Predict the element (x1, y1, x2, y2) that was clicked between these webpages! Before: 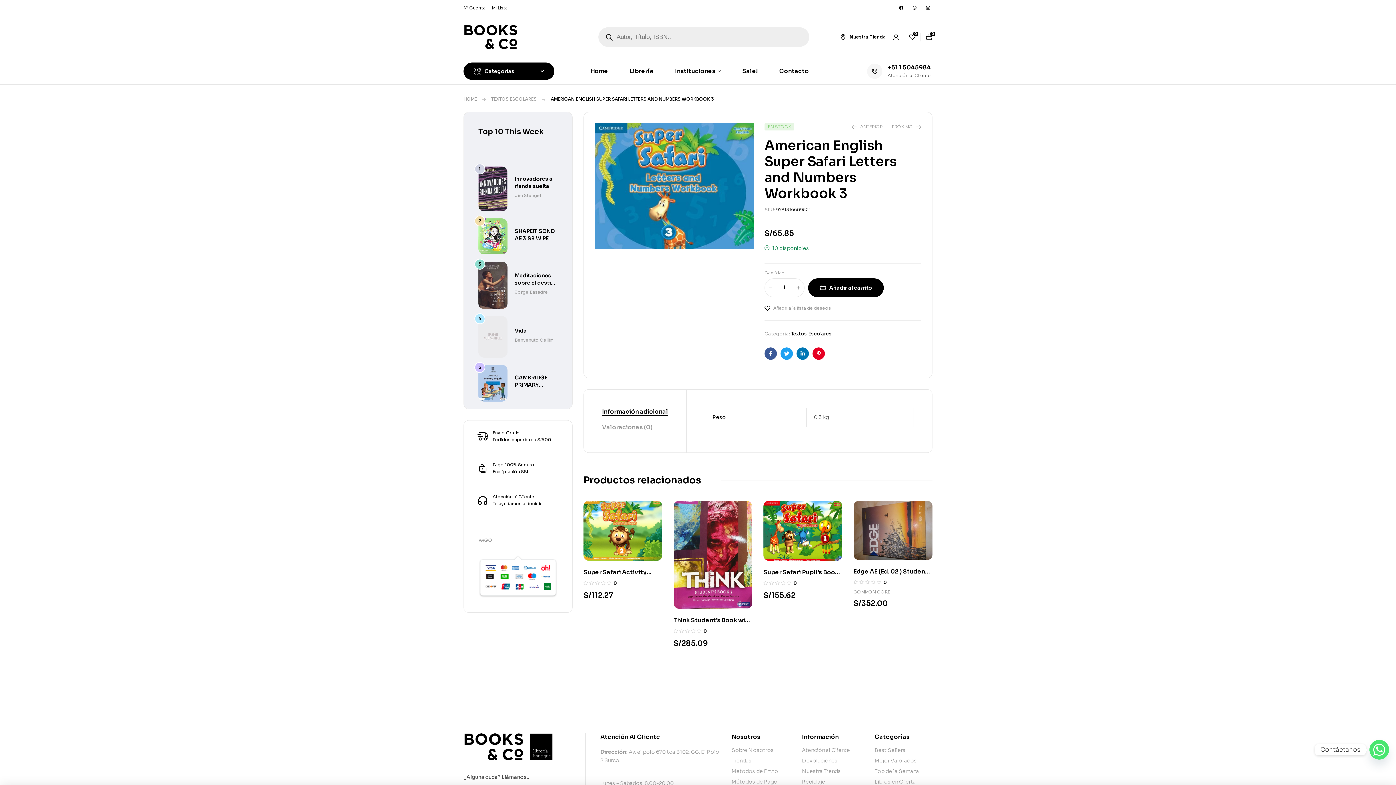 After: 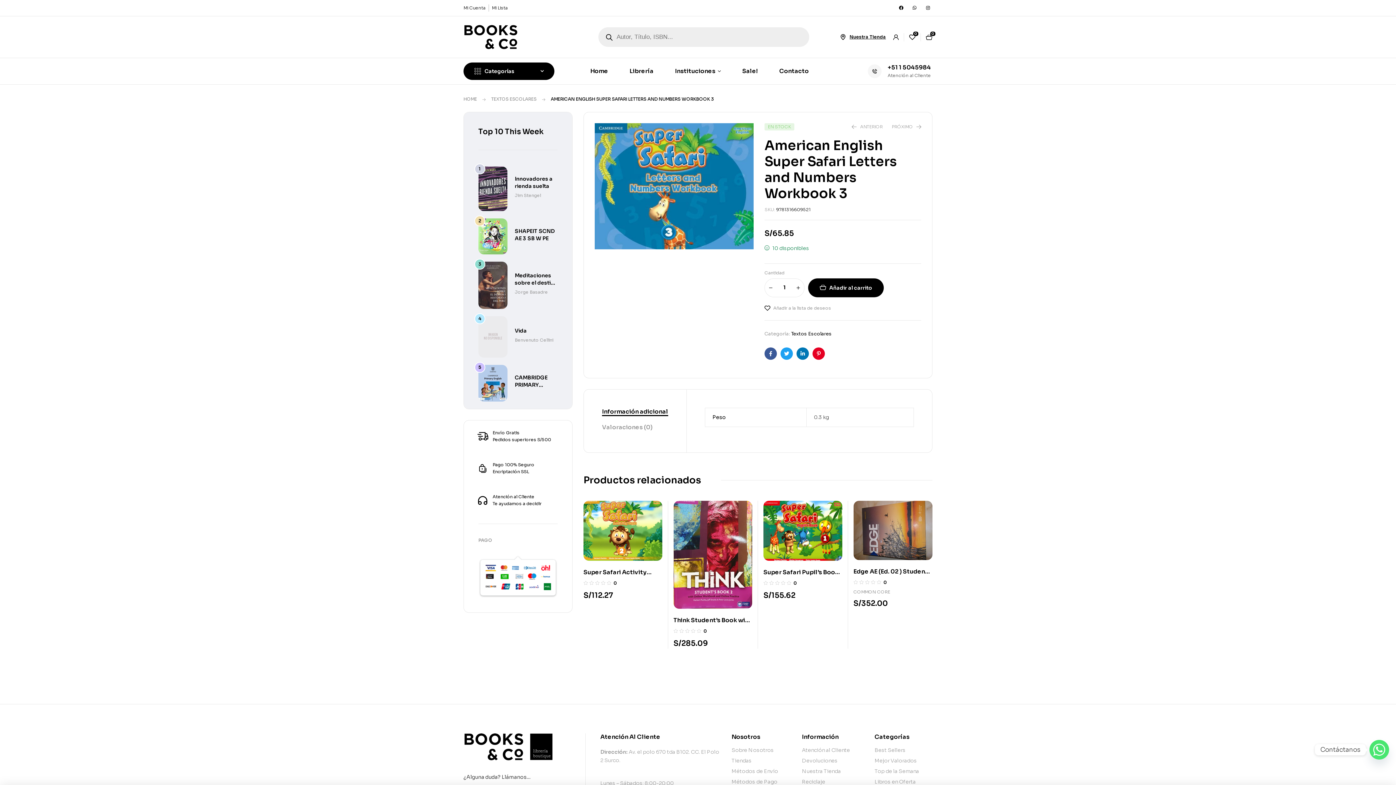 Action: bbox: (887, 63, 931, 71) label: +51 1 5045984